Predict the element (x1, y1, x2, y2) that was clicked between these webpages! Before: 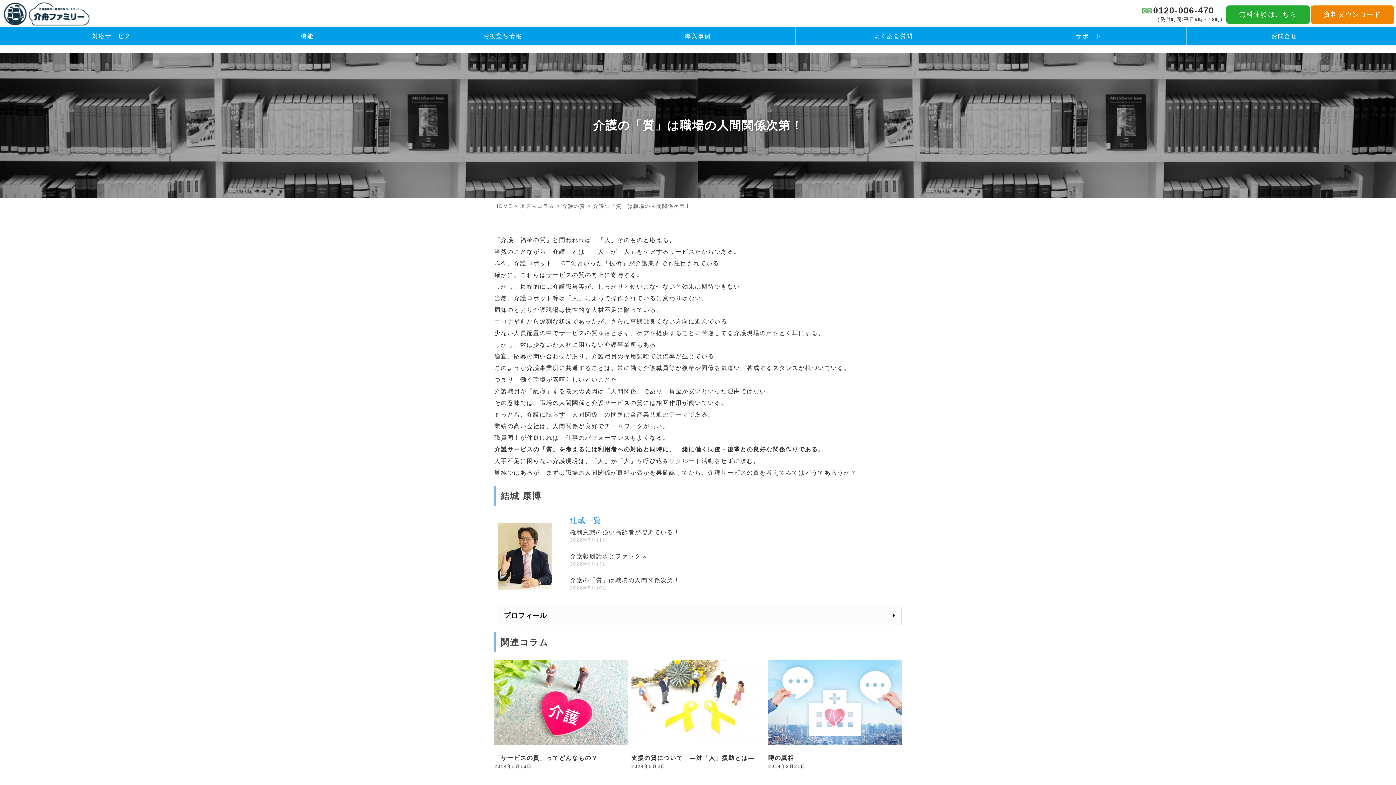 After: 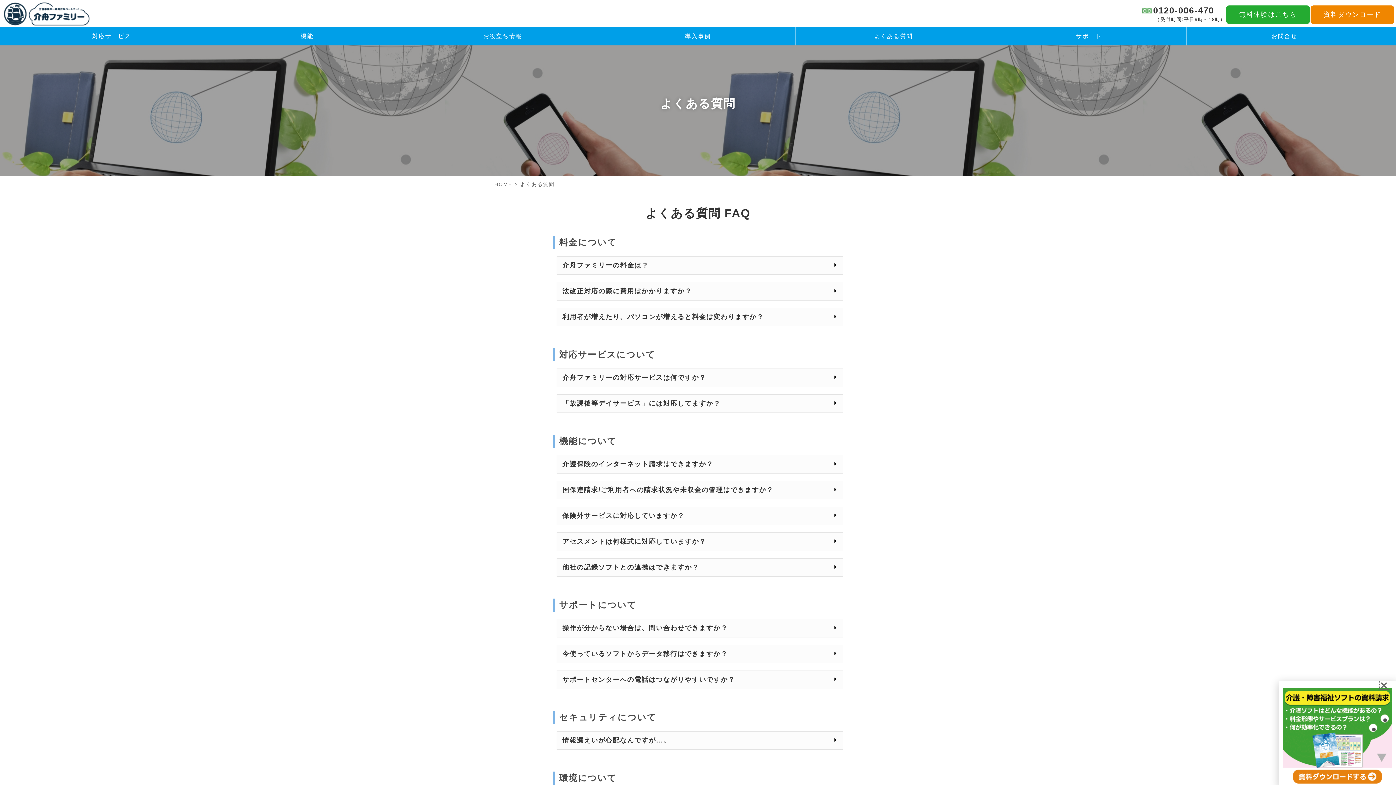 Action: bbox: (795, 27, 991, 45) label: よくある質問